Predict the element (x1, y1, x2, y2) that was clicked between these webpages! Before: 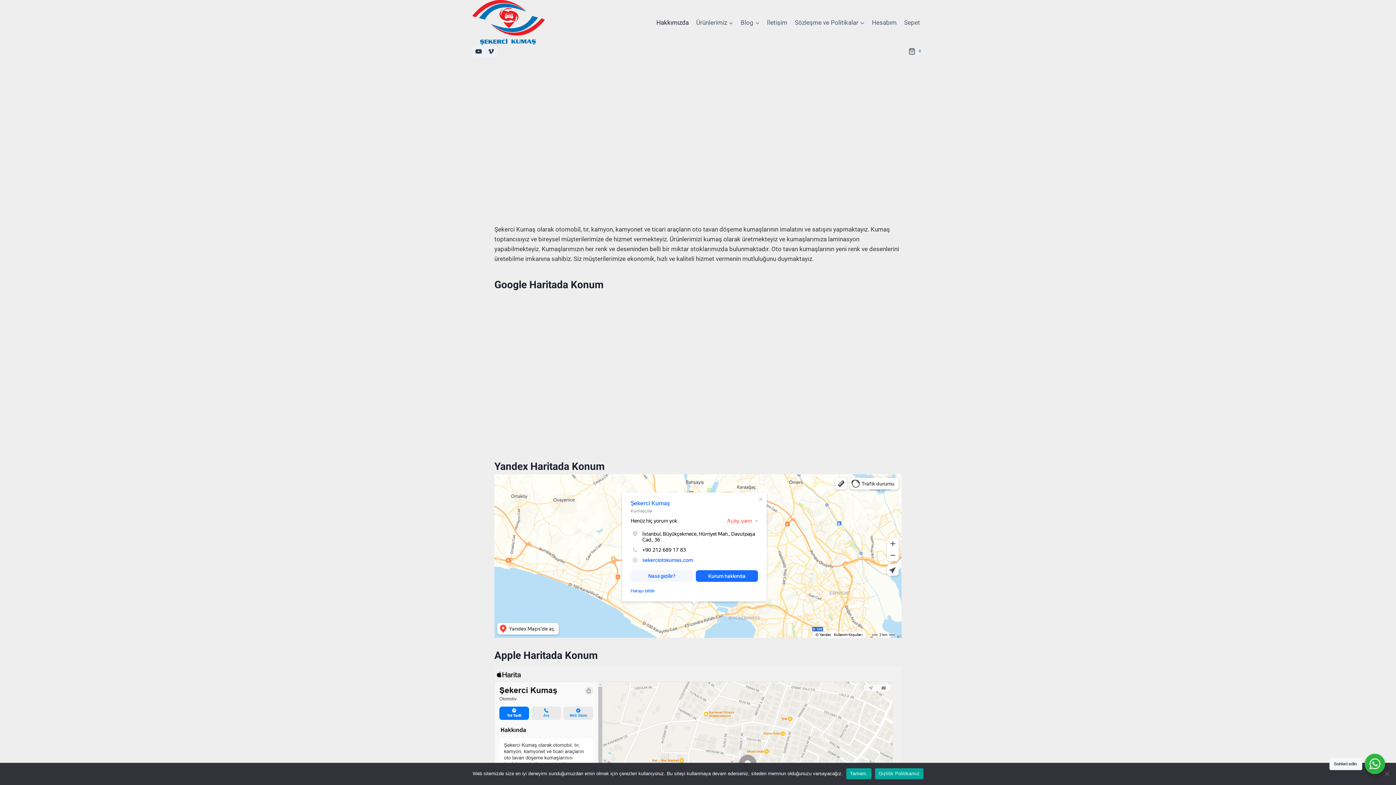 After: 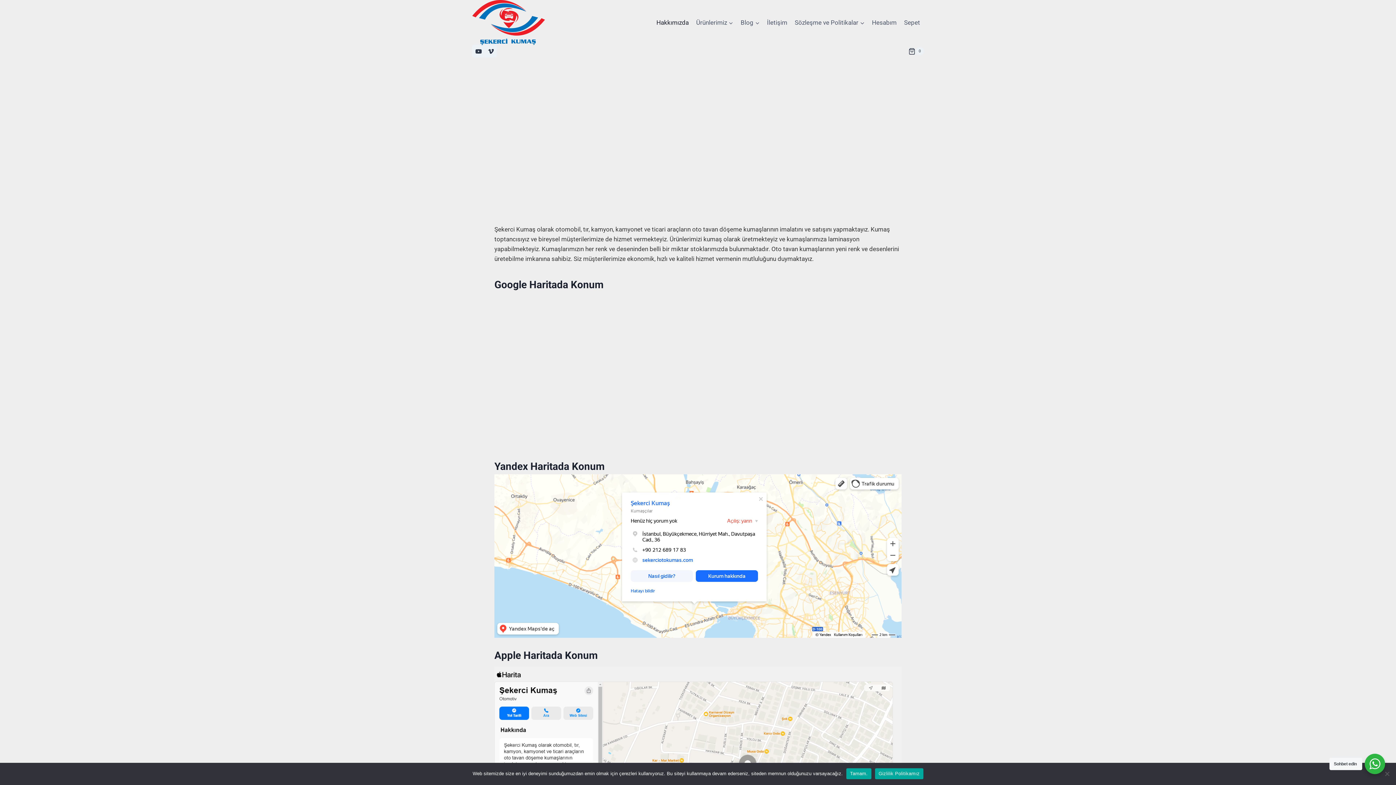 Action: label: Gizlilik Politikamız bbox: (875, 768, 923, 779)